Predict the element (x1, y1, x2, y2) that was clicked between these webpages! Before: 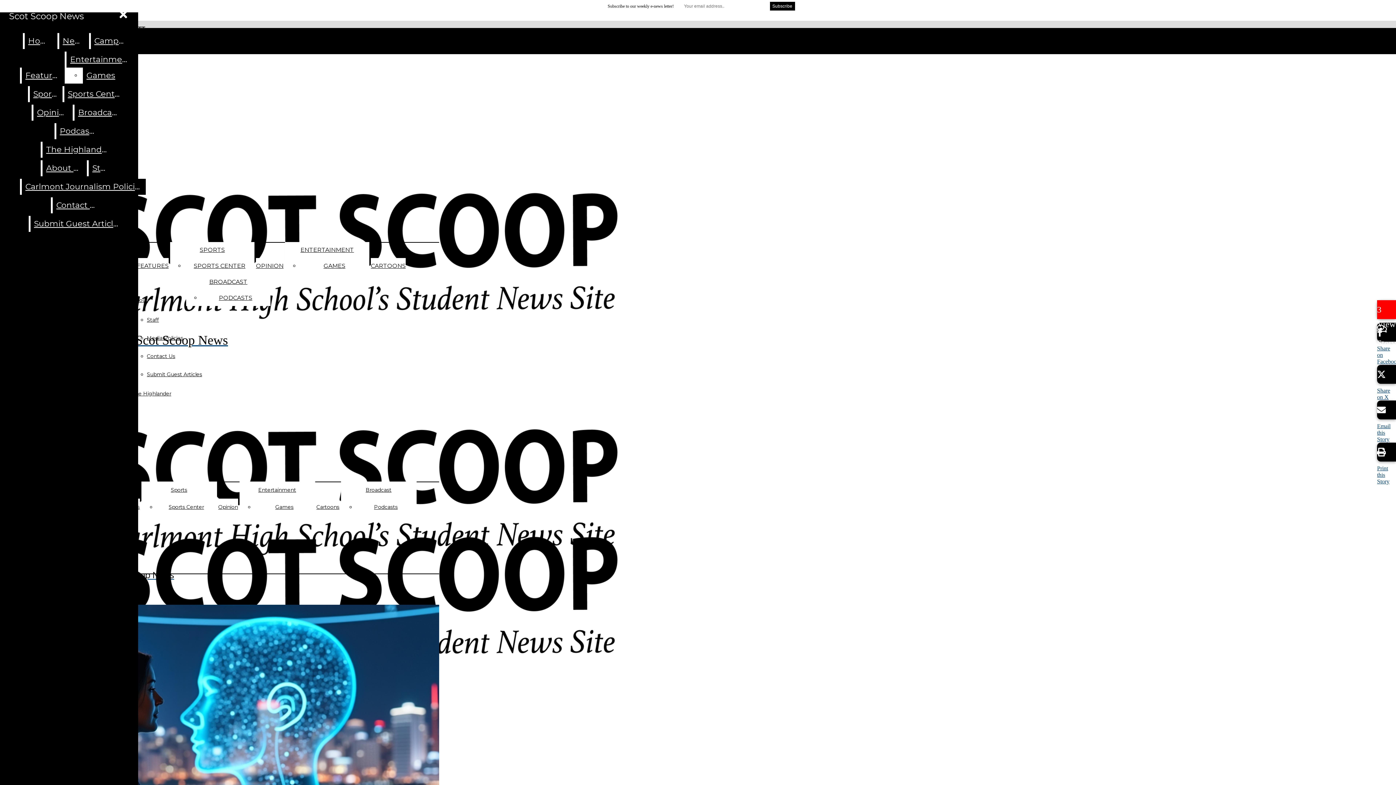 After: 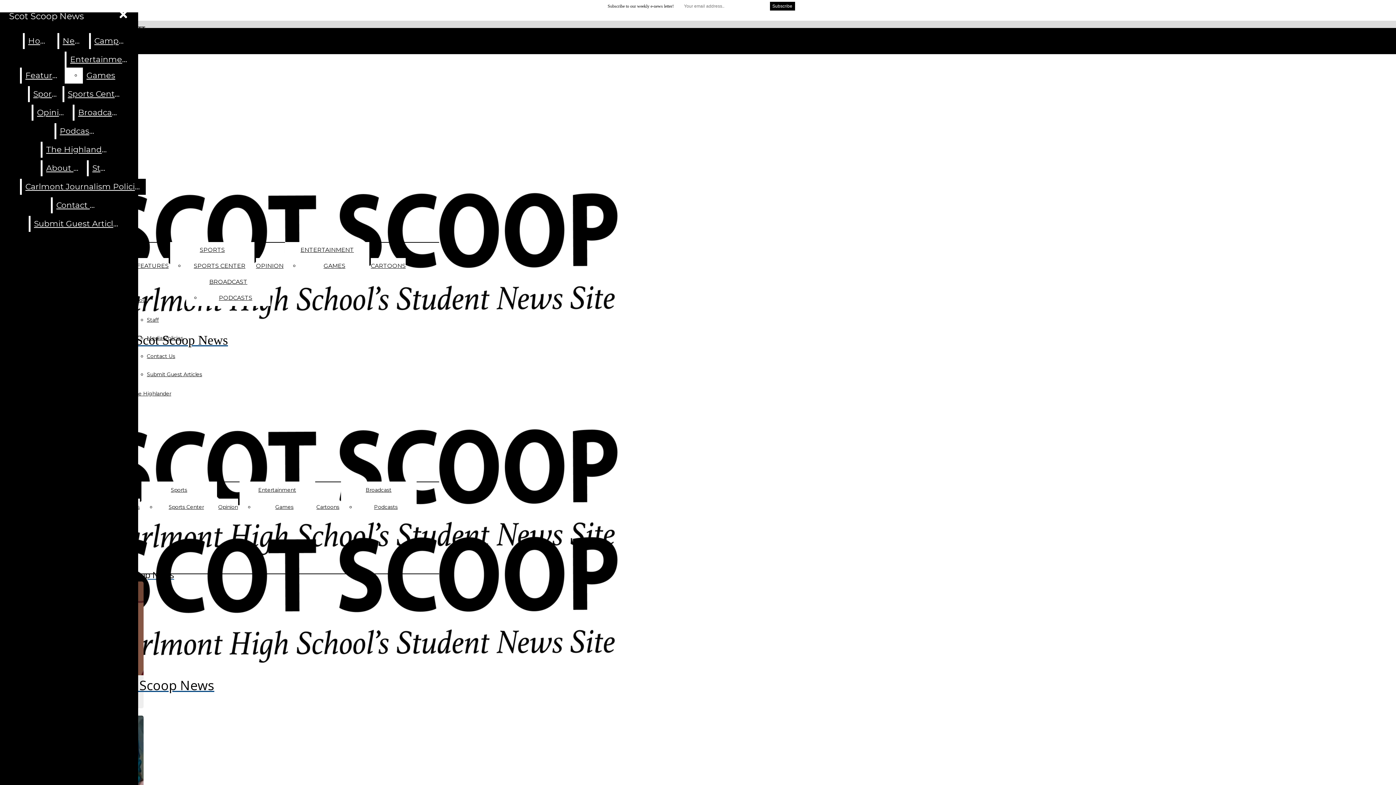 Action: label: GAMES bbox: (323, 262, 345, 269)